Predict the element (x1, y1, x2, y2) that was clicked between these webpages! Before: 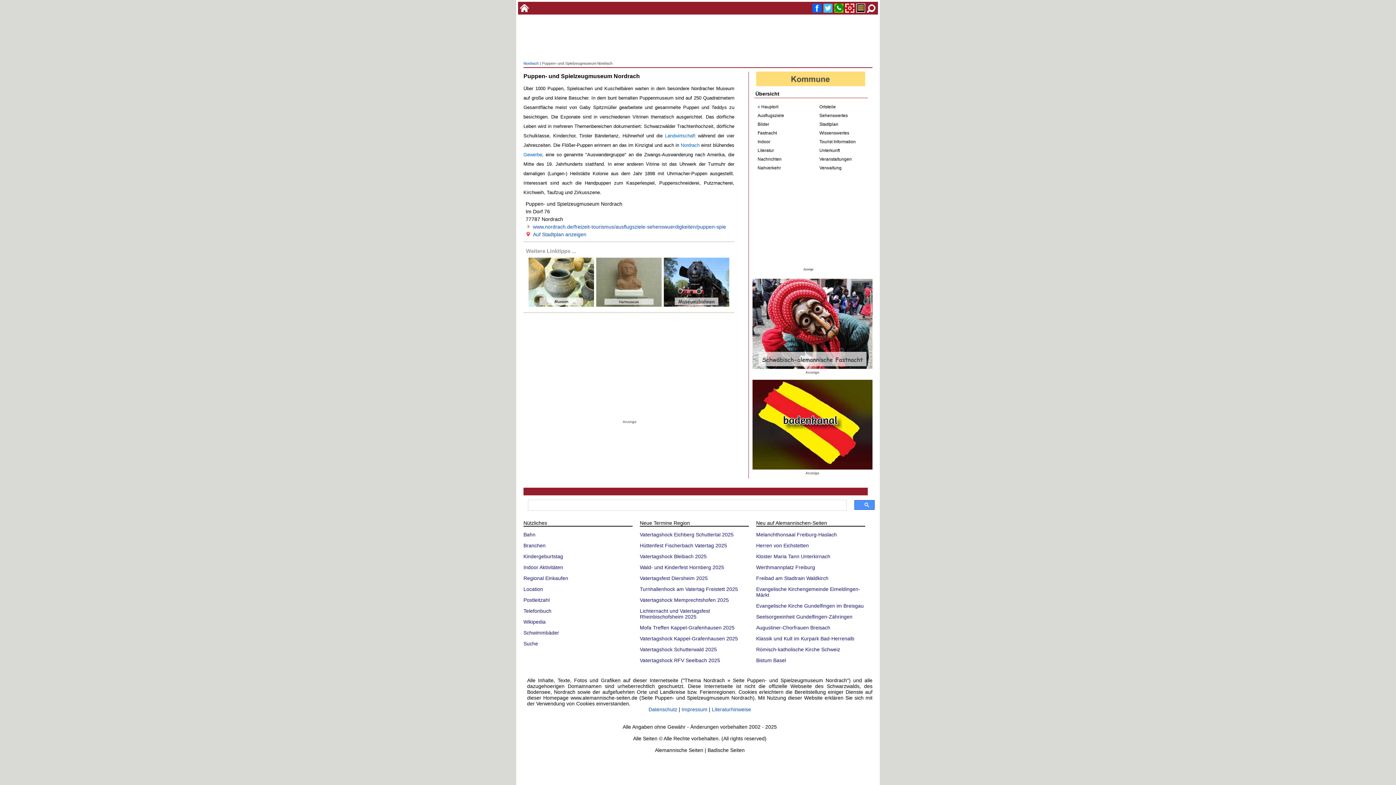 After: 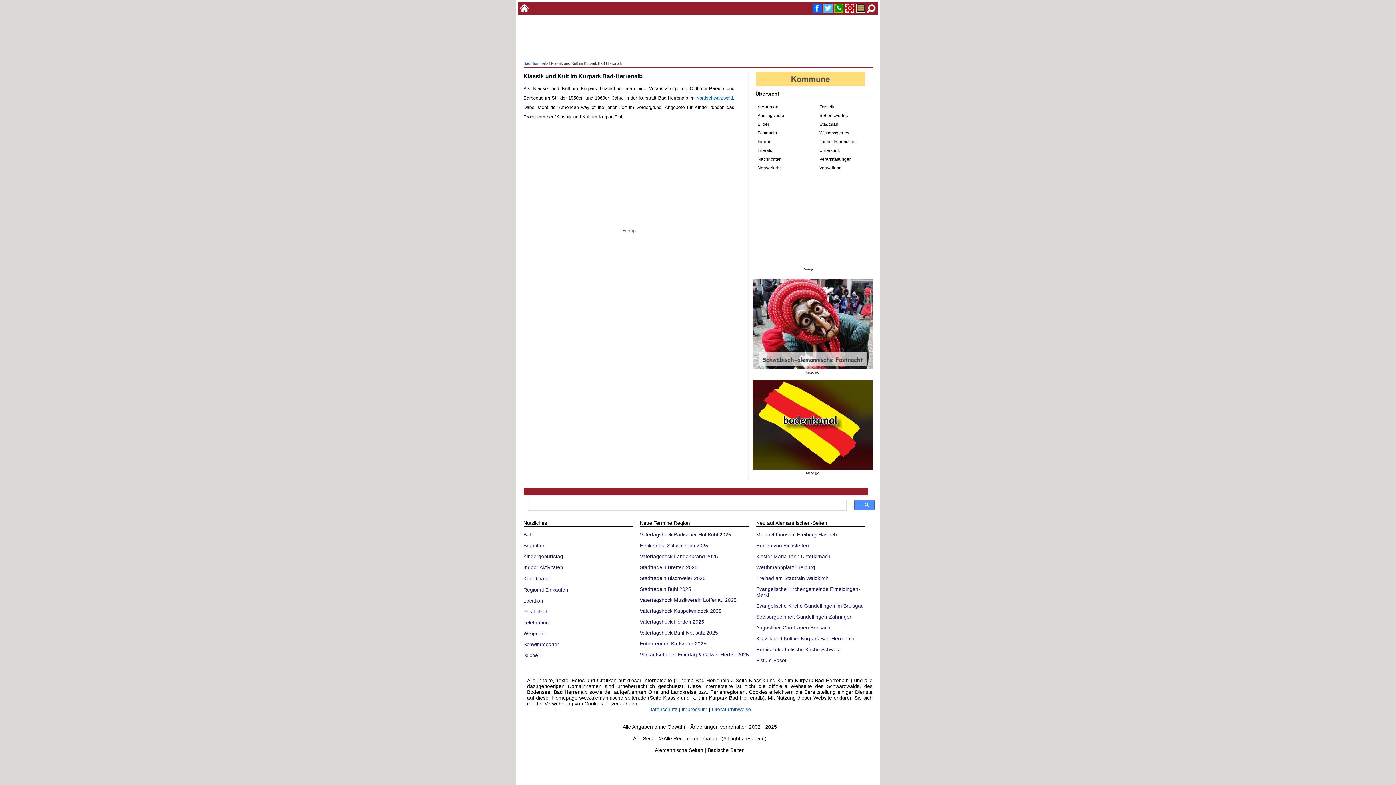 Action: bbox: (756, 636, 854, 641) label: Klassik und Kult im Kurpark Bad-Herrenalb